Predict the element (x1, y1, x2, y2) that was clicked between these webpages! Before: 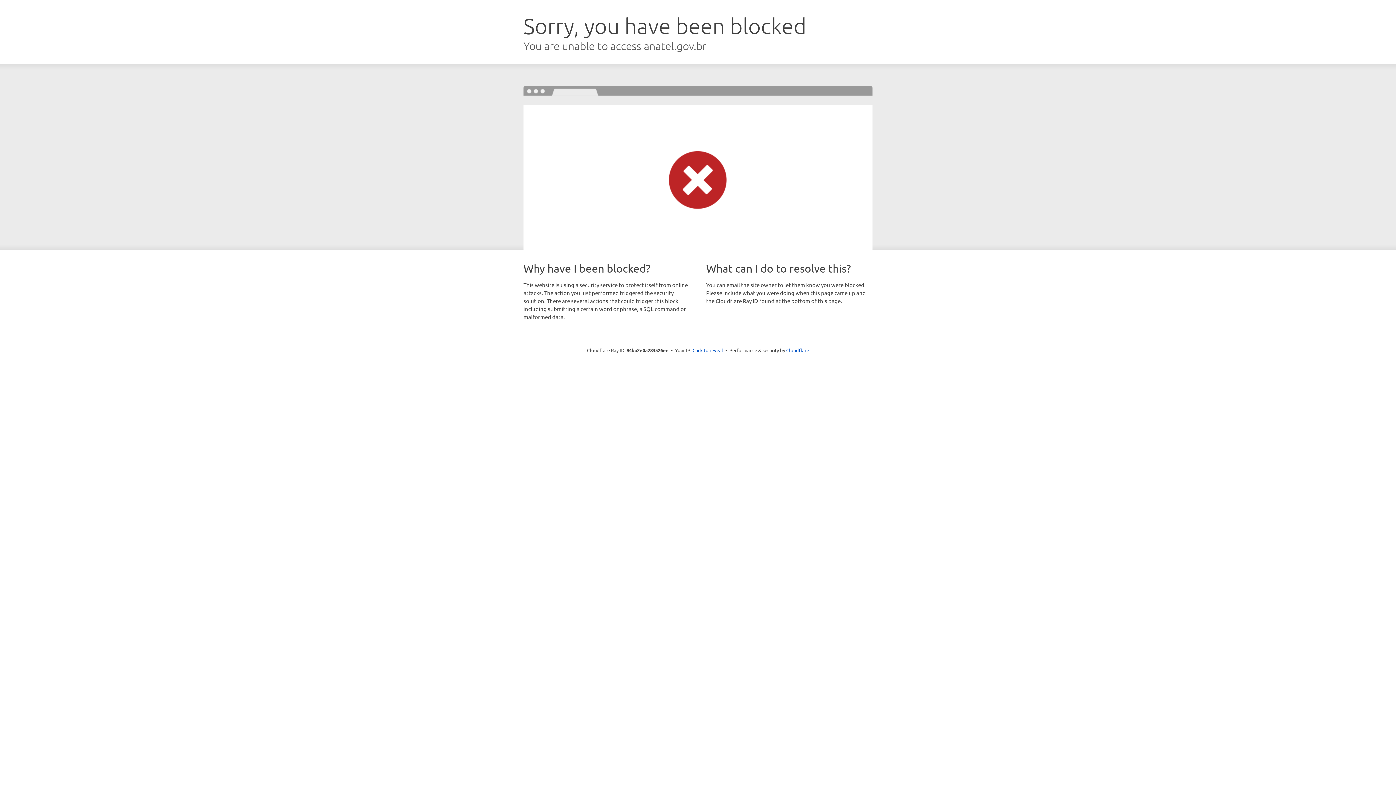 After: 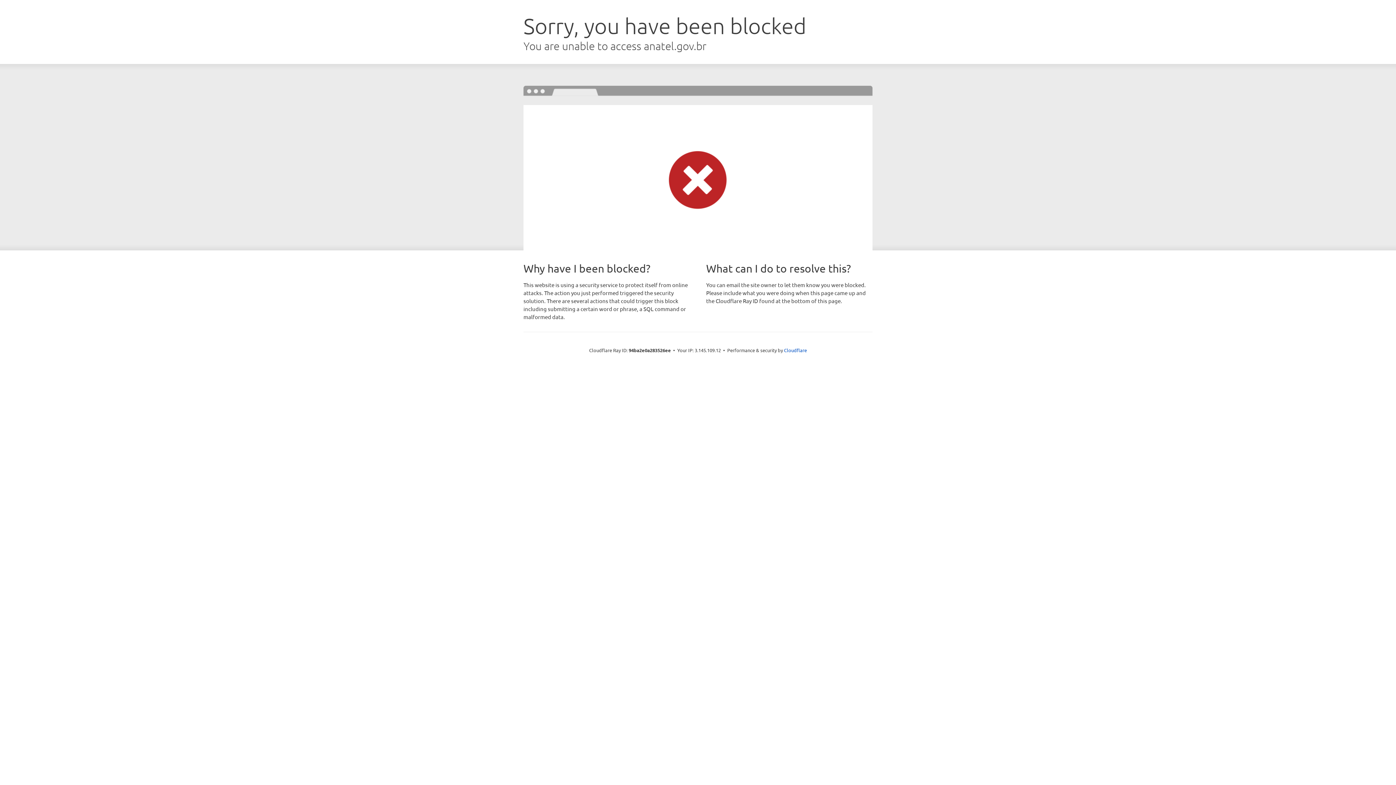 Action: label: Click to reveal bbox: (692, 346, 723, 353)